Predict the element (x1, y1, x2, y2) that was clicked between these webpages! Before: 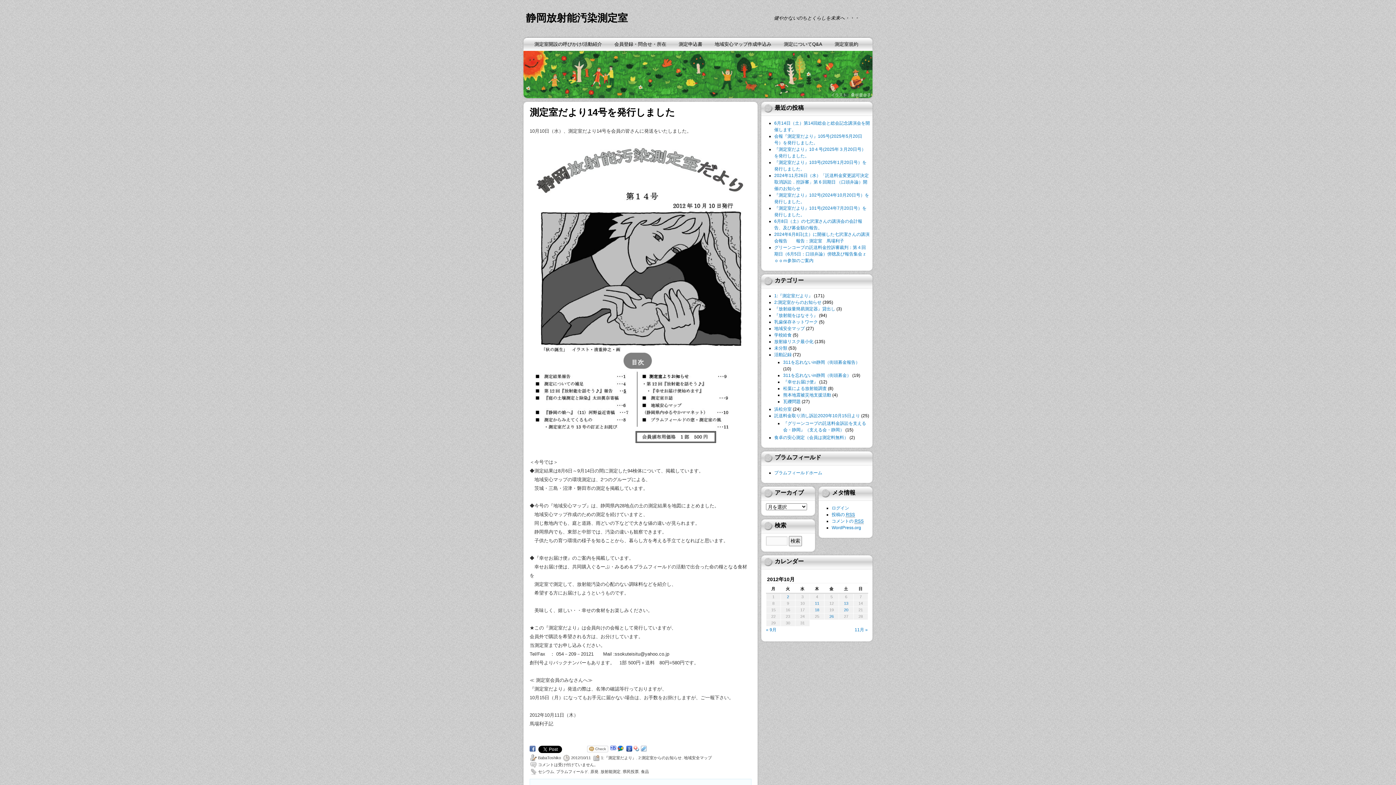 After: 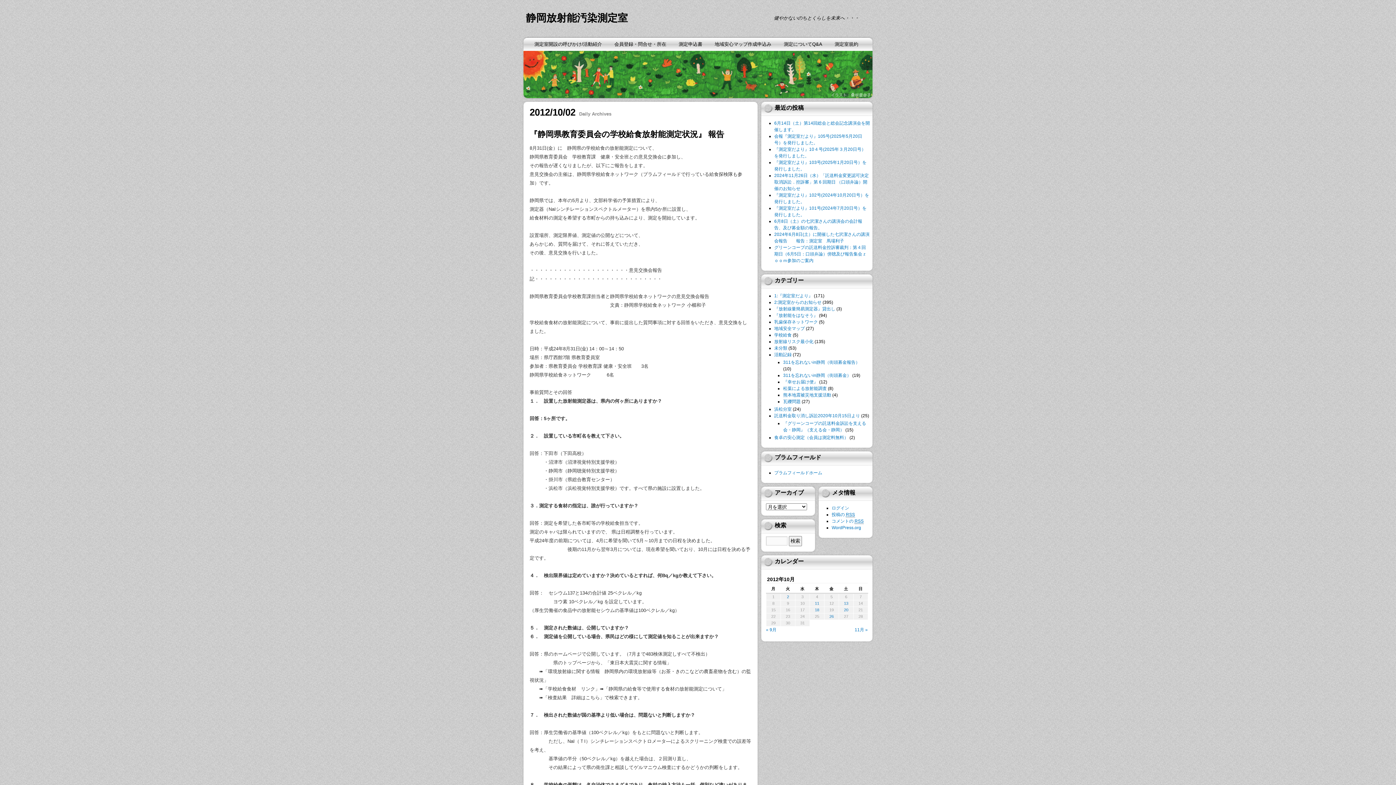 Action: bbox: (787, 594, 789, 599) label: 2